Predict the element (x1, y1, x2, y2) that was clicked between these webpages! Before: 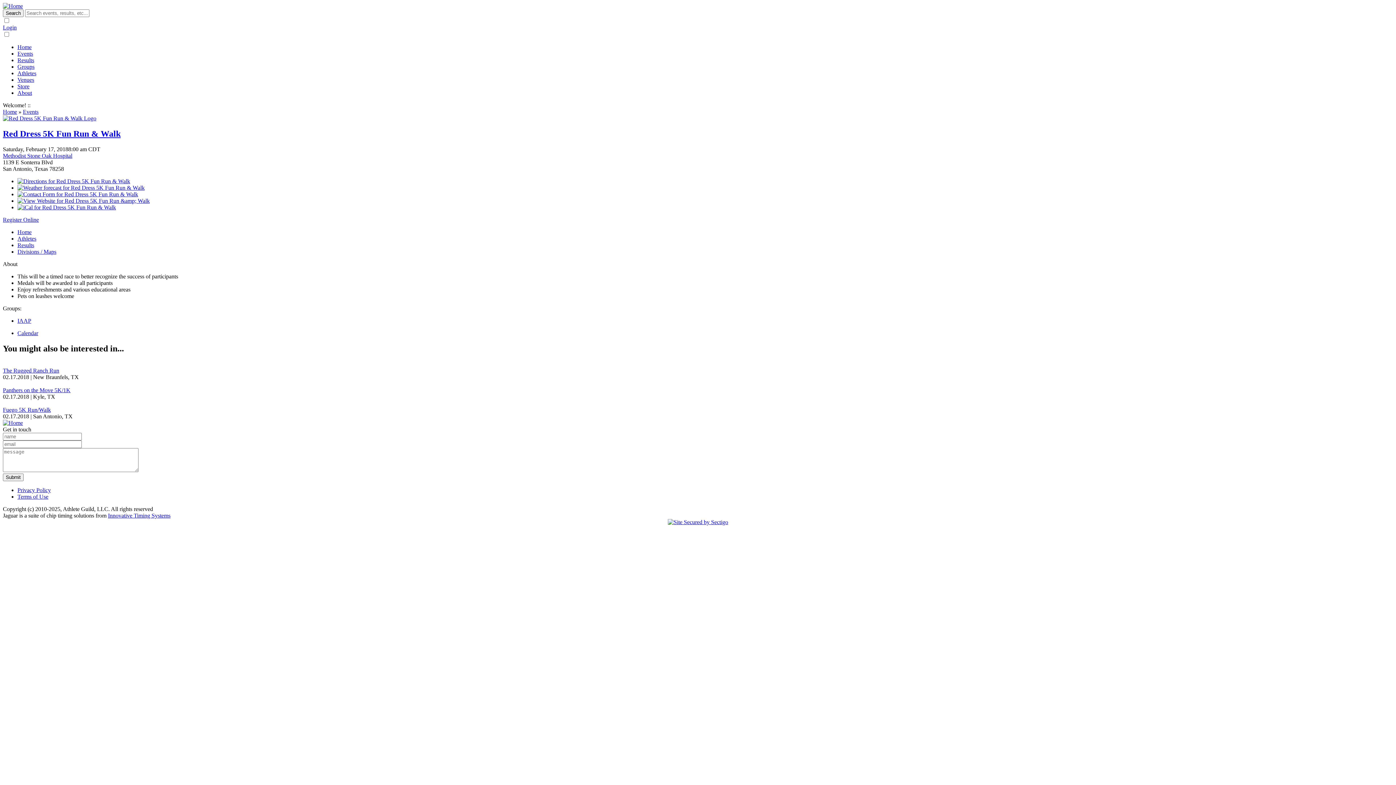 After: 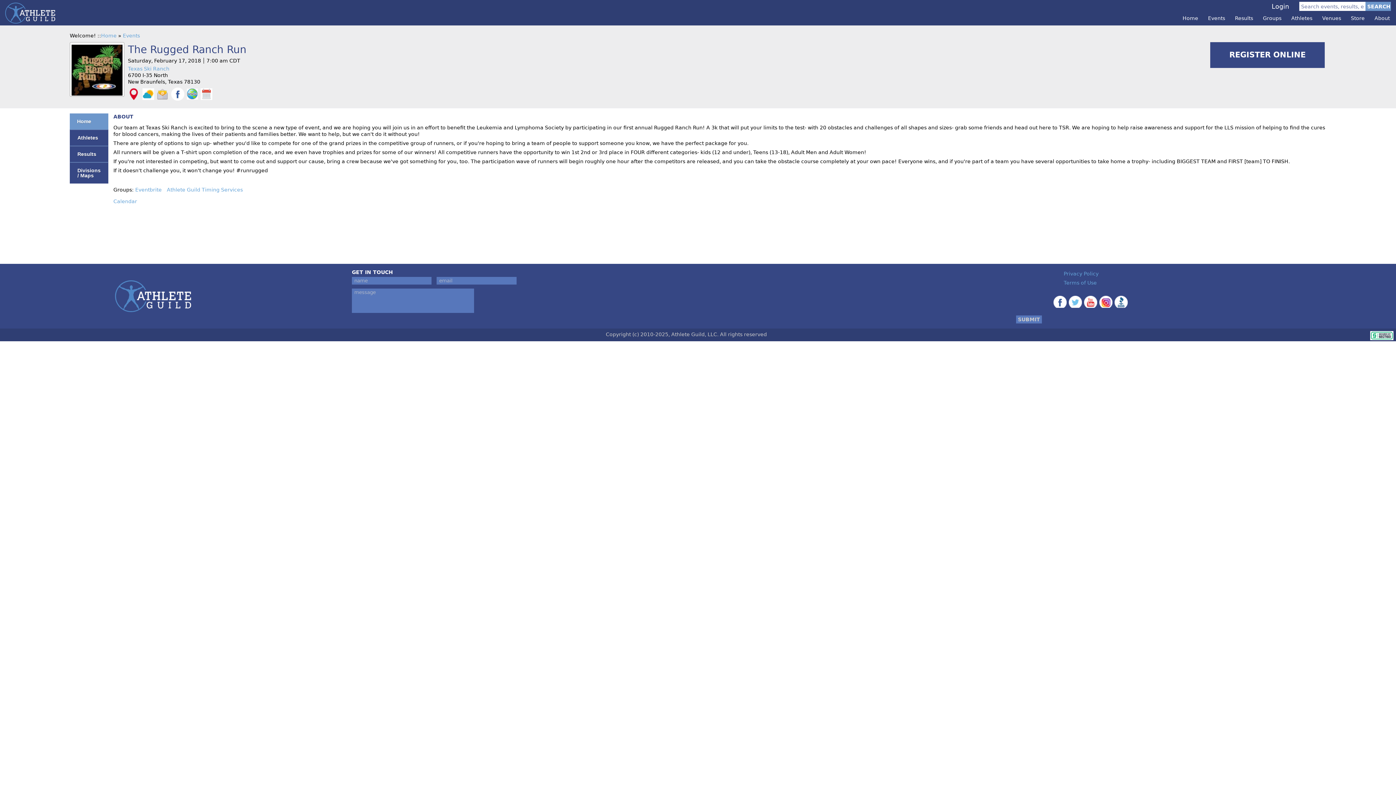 Action: label: The Rugged Ranch Run bbox: (2, 367, 59, 373)